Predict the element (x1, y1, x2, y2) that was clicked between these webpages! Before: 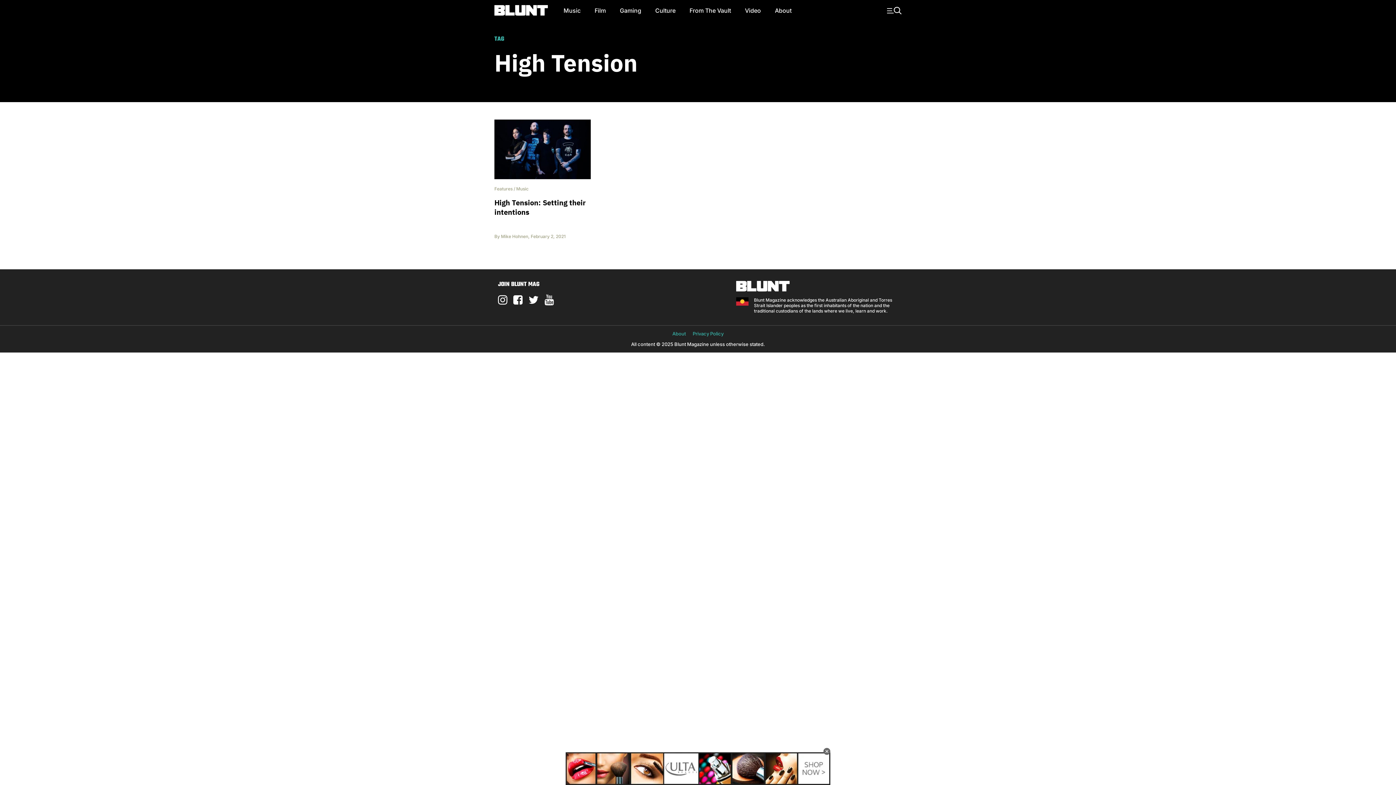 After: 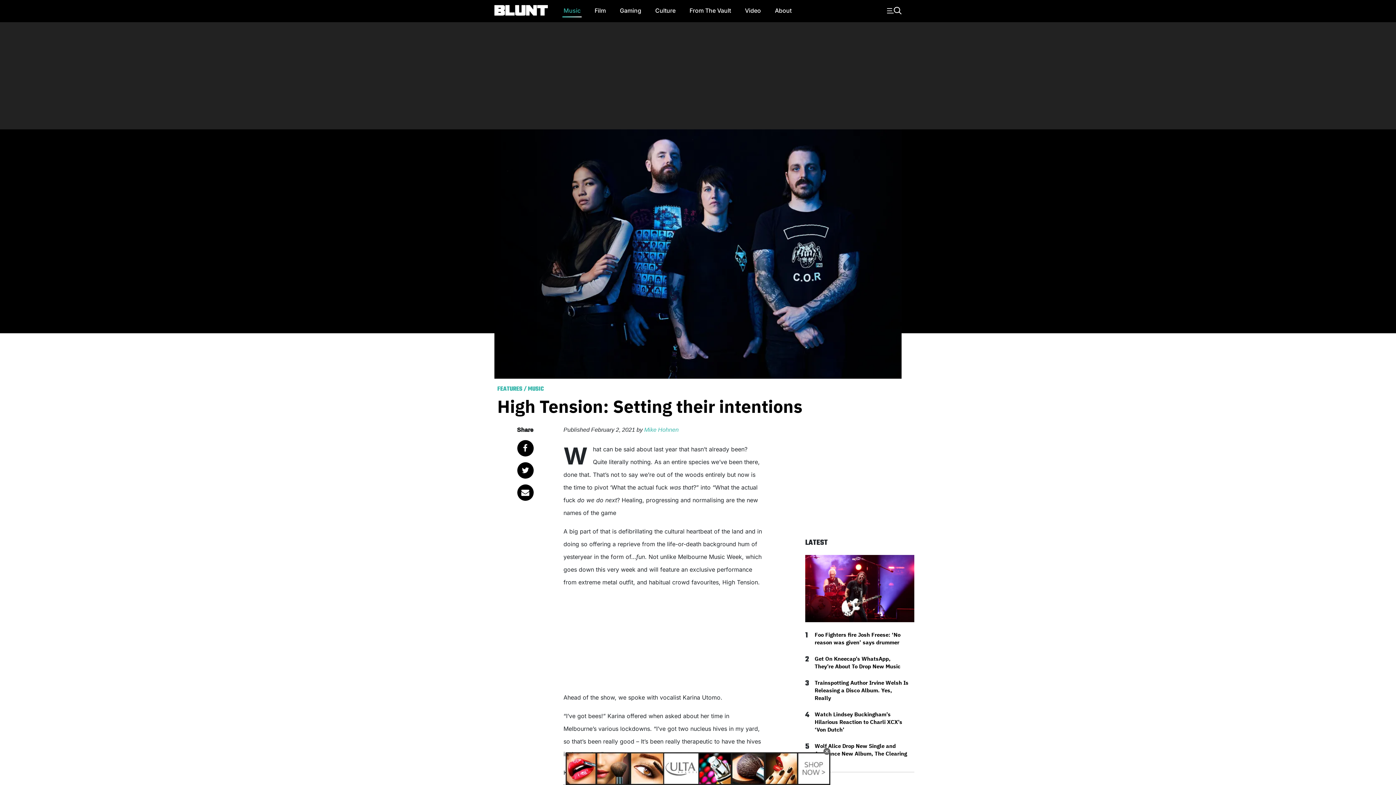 Action: bbox: (530, 233, 565, 239) label: February 2, 2021